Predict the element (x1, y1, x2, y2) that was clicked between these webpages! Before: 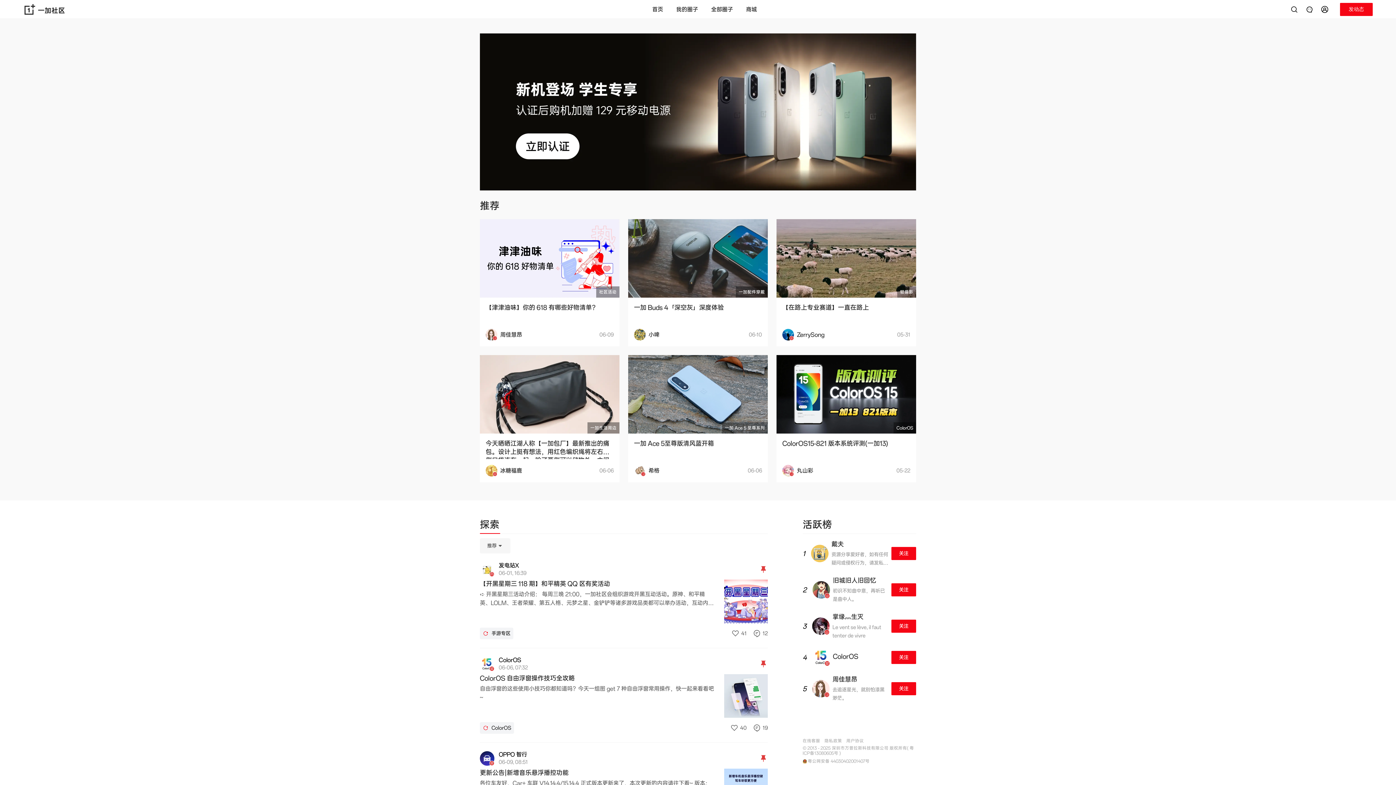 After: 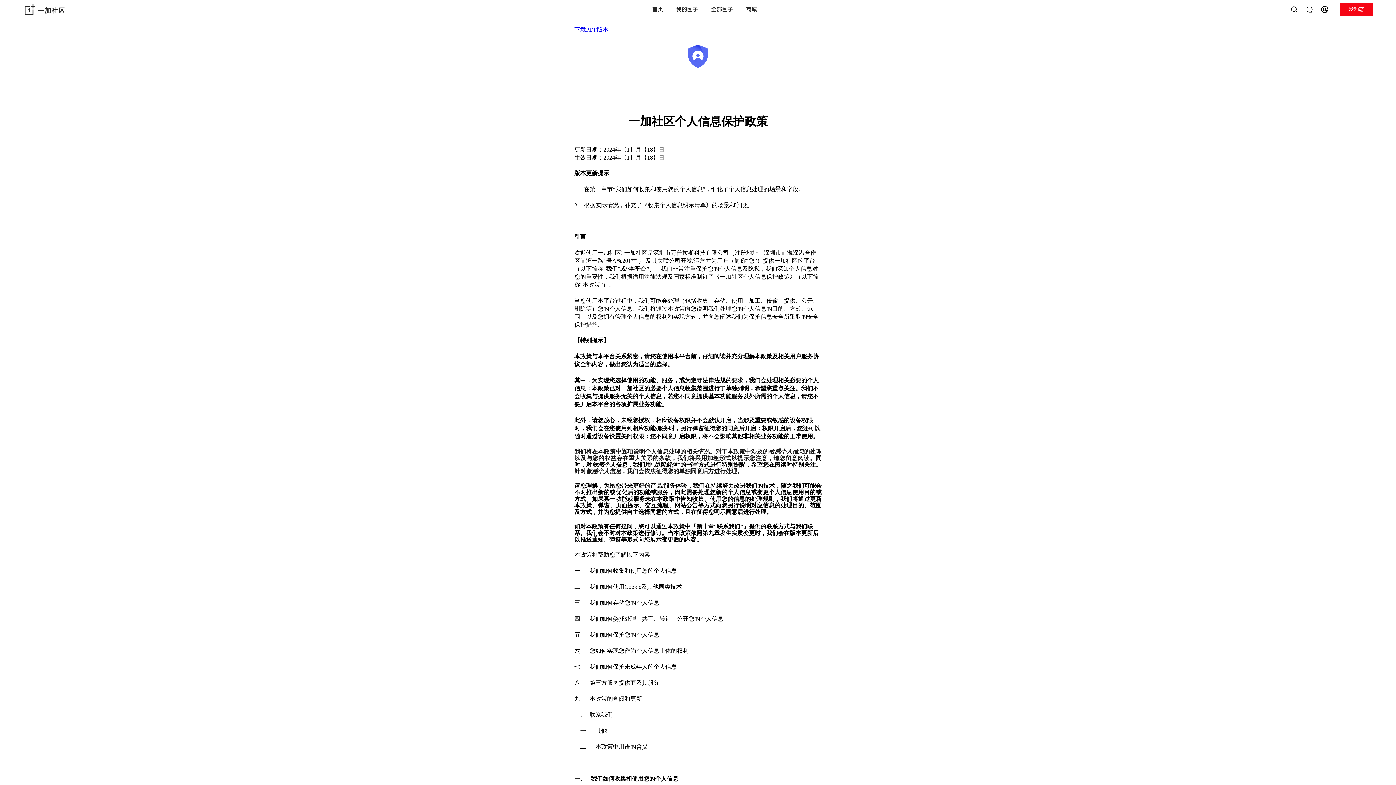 Action: bbox: (824, 745, 842, 752) label: 隐私政策